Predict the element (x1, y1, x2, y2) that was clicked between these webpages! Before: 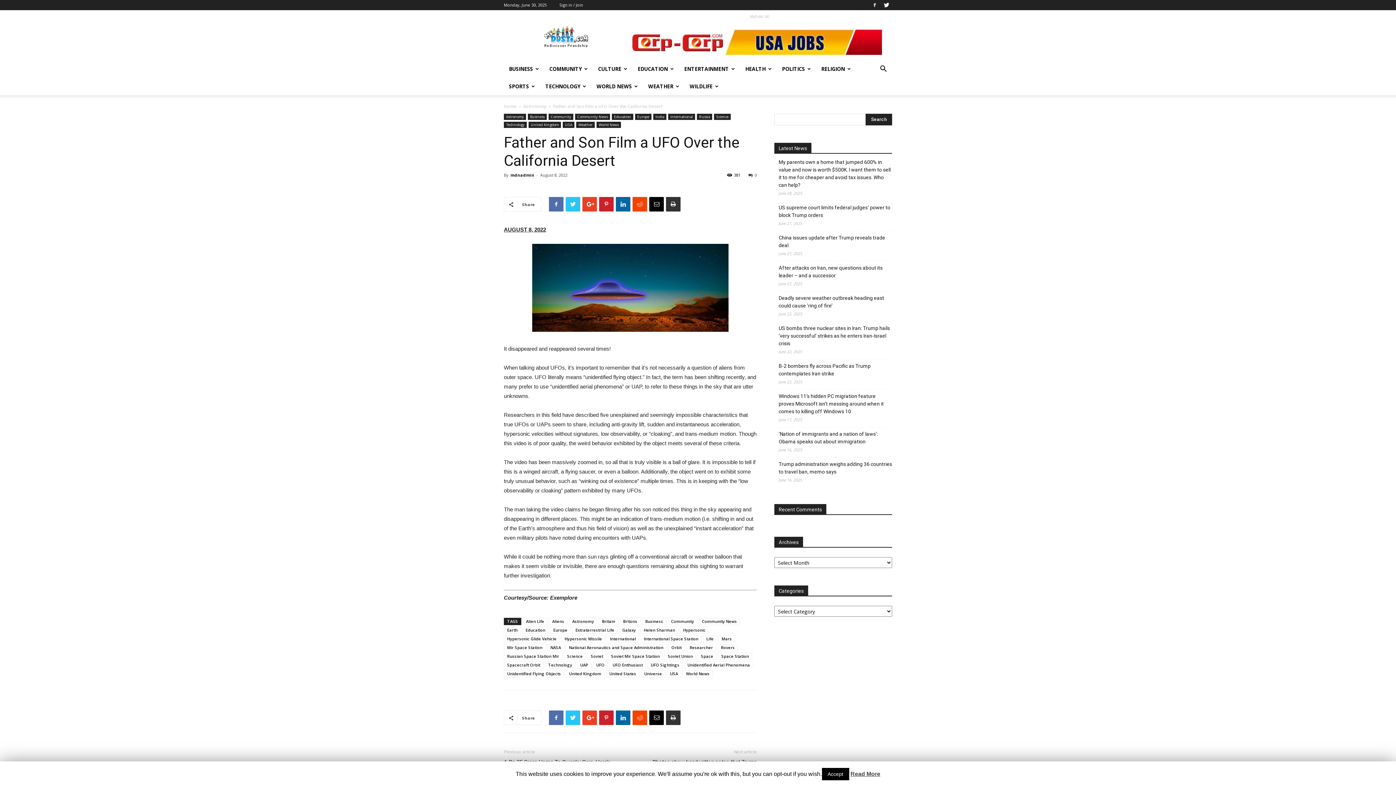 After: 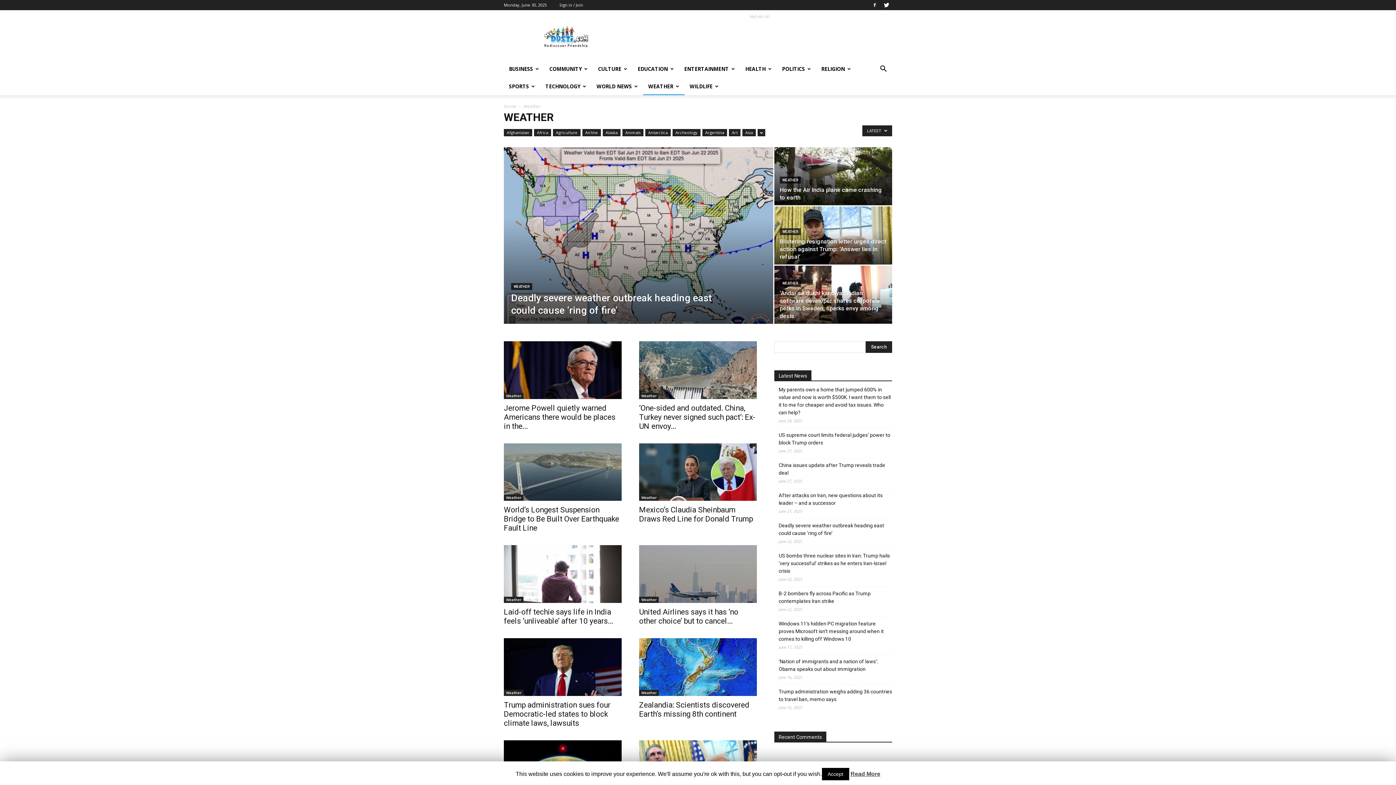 Action: label: Weather bbox: (576, 121, 594, 128)